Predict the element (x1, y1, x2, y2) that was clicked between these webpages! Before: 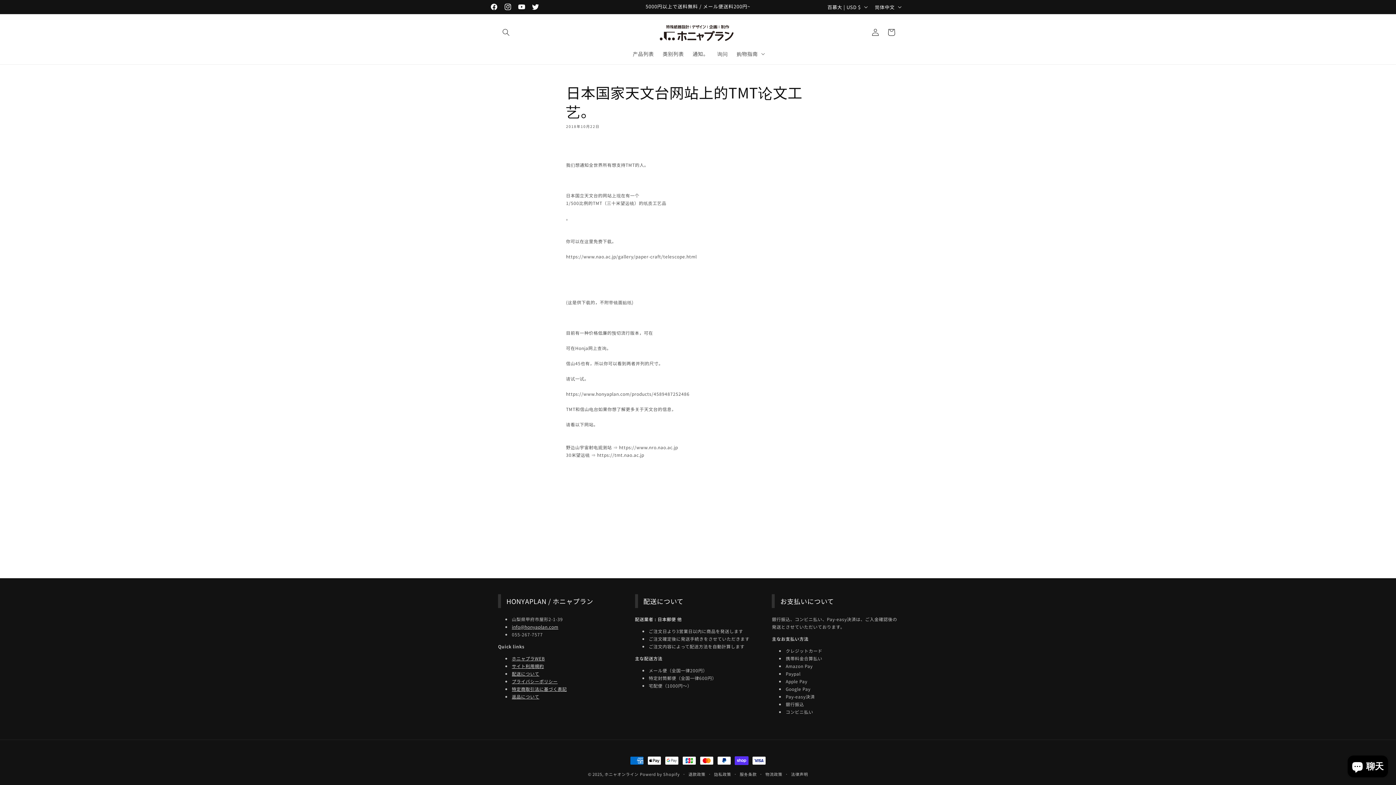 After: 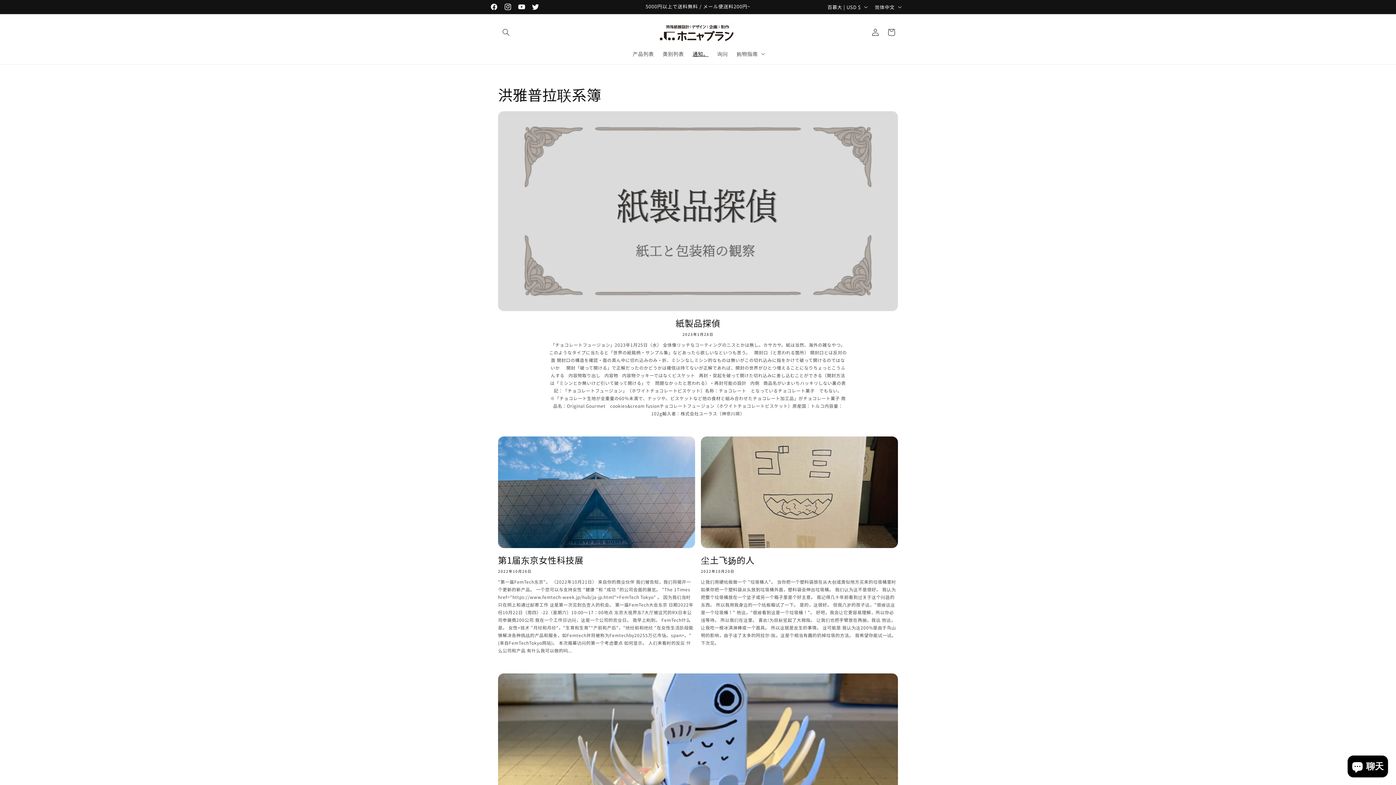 Action: label: 返回博客 bbox: (0, 477, 1396, 488)